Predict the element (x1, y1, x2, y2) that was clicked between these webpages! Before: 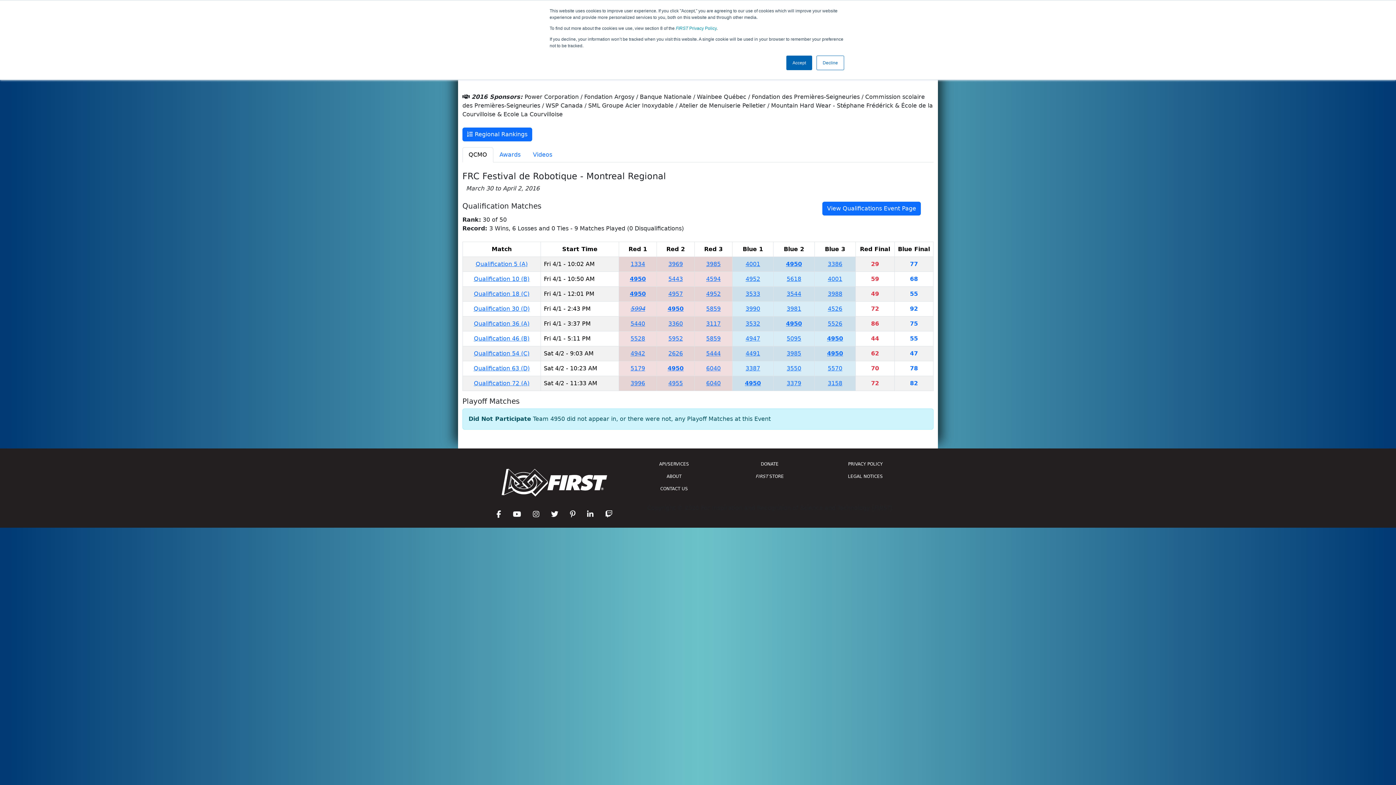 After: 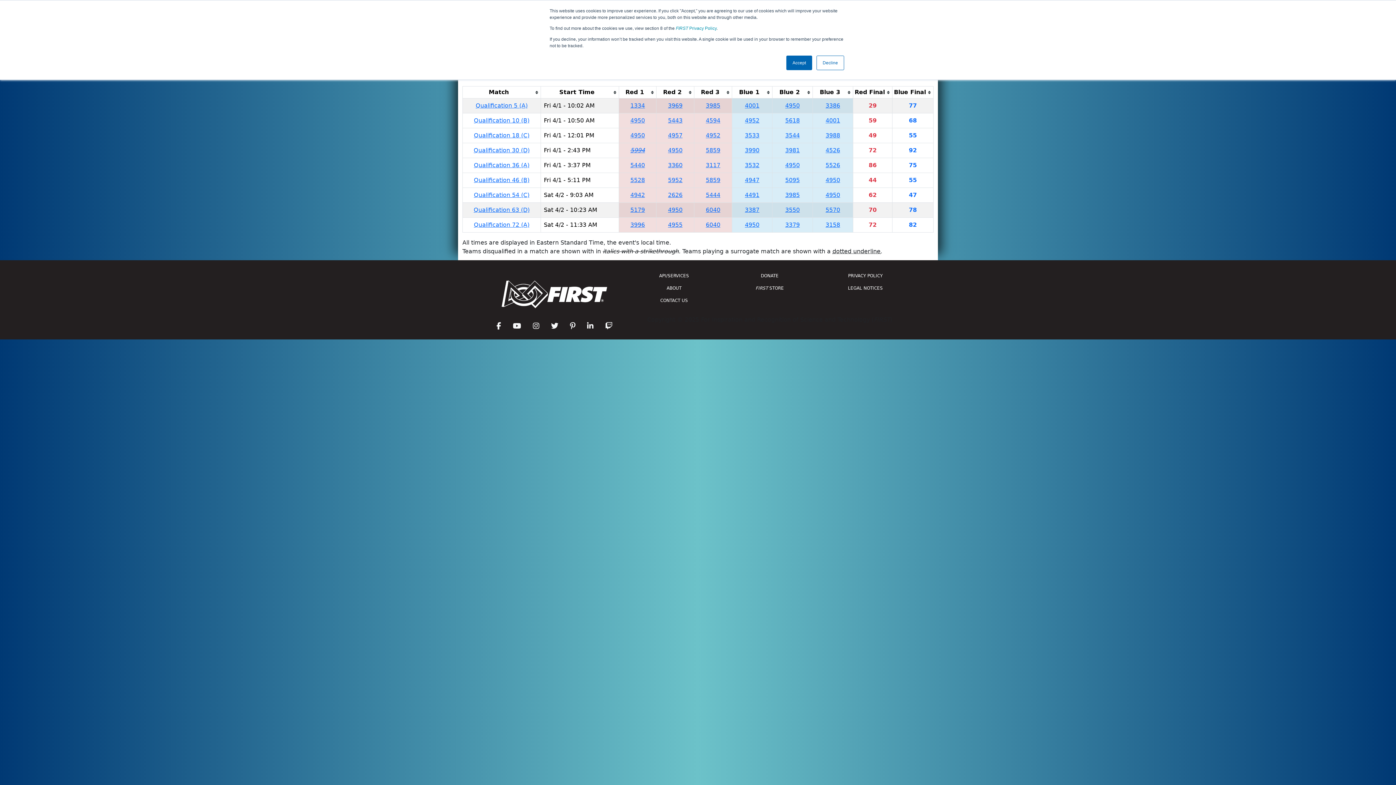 Action: label: View Qualifications Event Page bbox: (822, 201, 921, 215)